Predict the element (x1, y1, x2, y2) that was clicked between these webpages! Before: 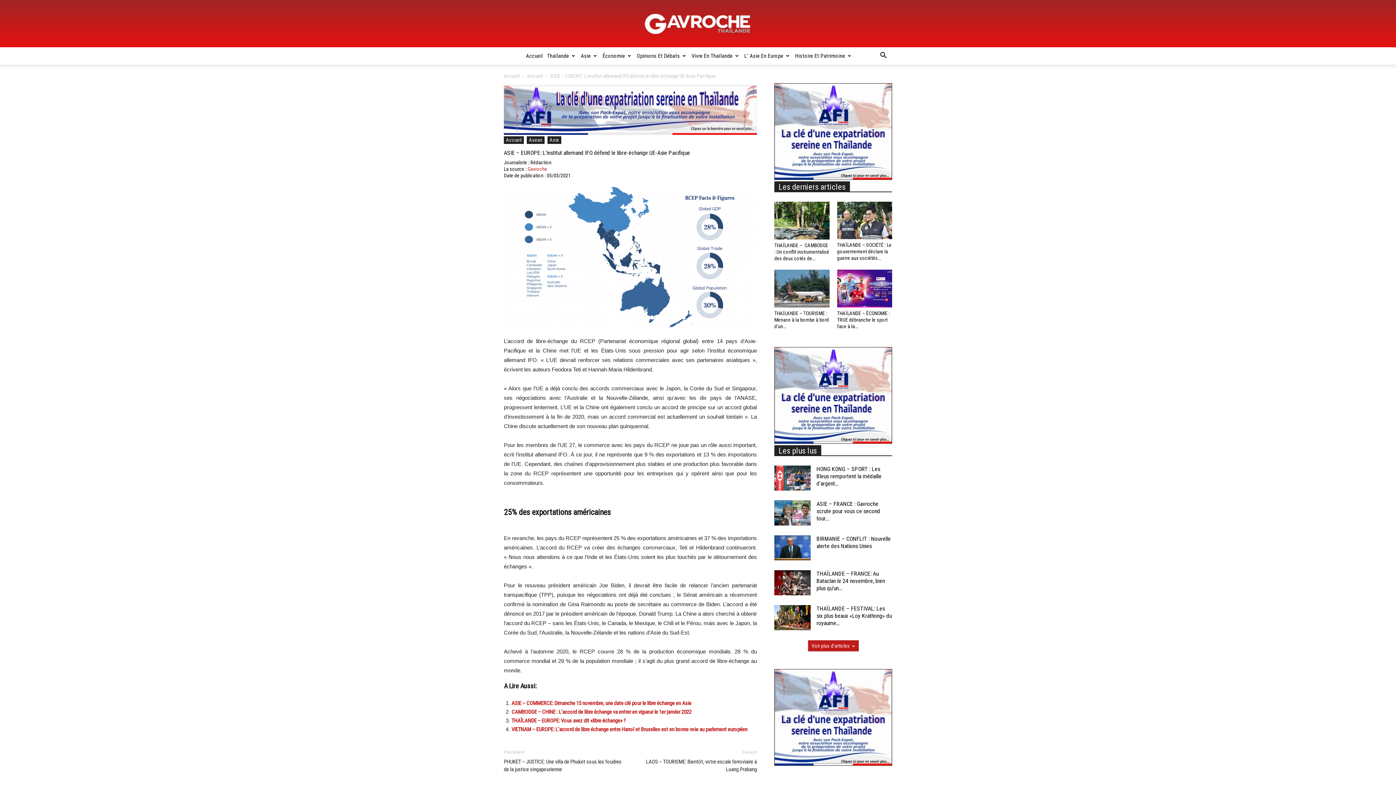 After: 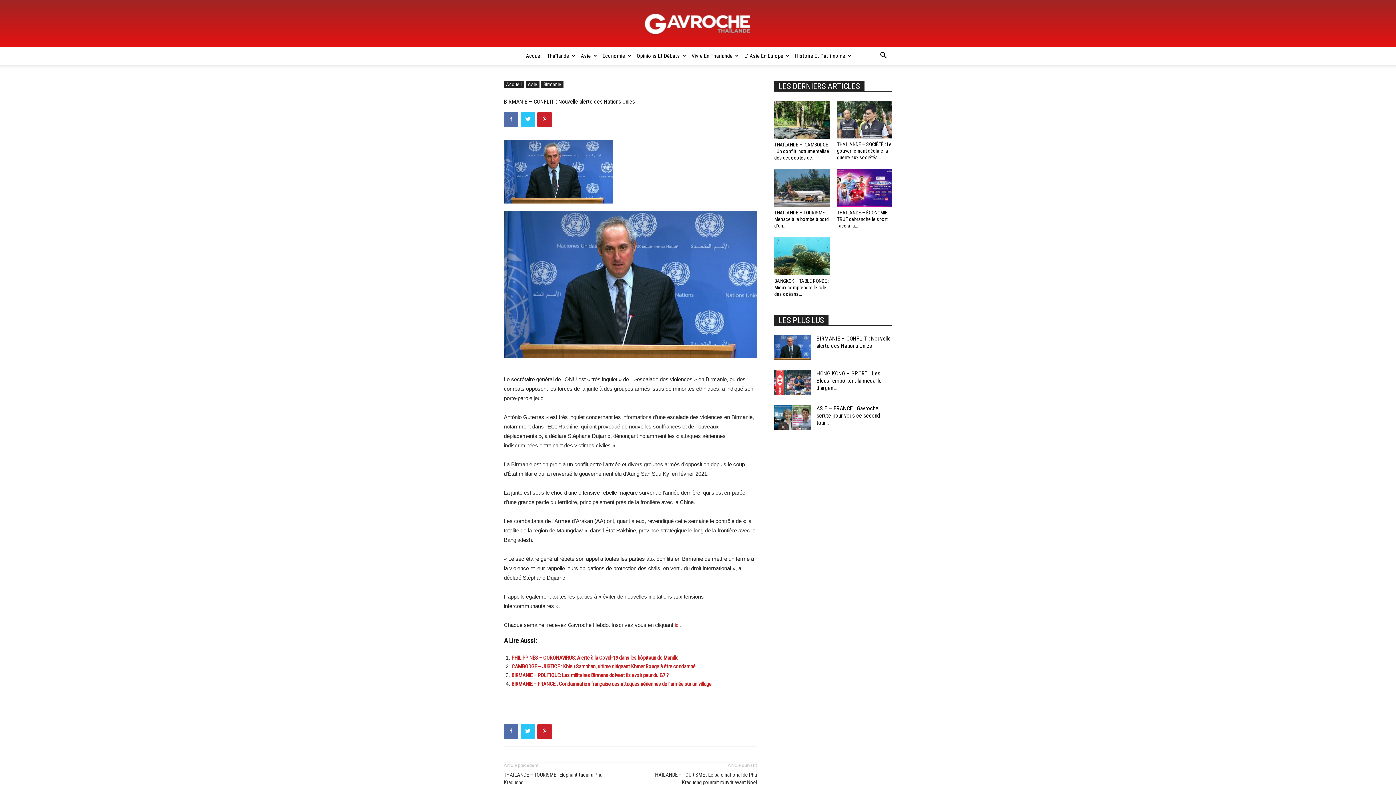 Action: bbox: (774, 535, 810, 560)